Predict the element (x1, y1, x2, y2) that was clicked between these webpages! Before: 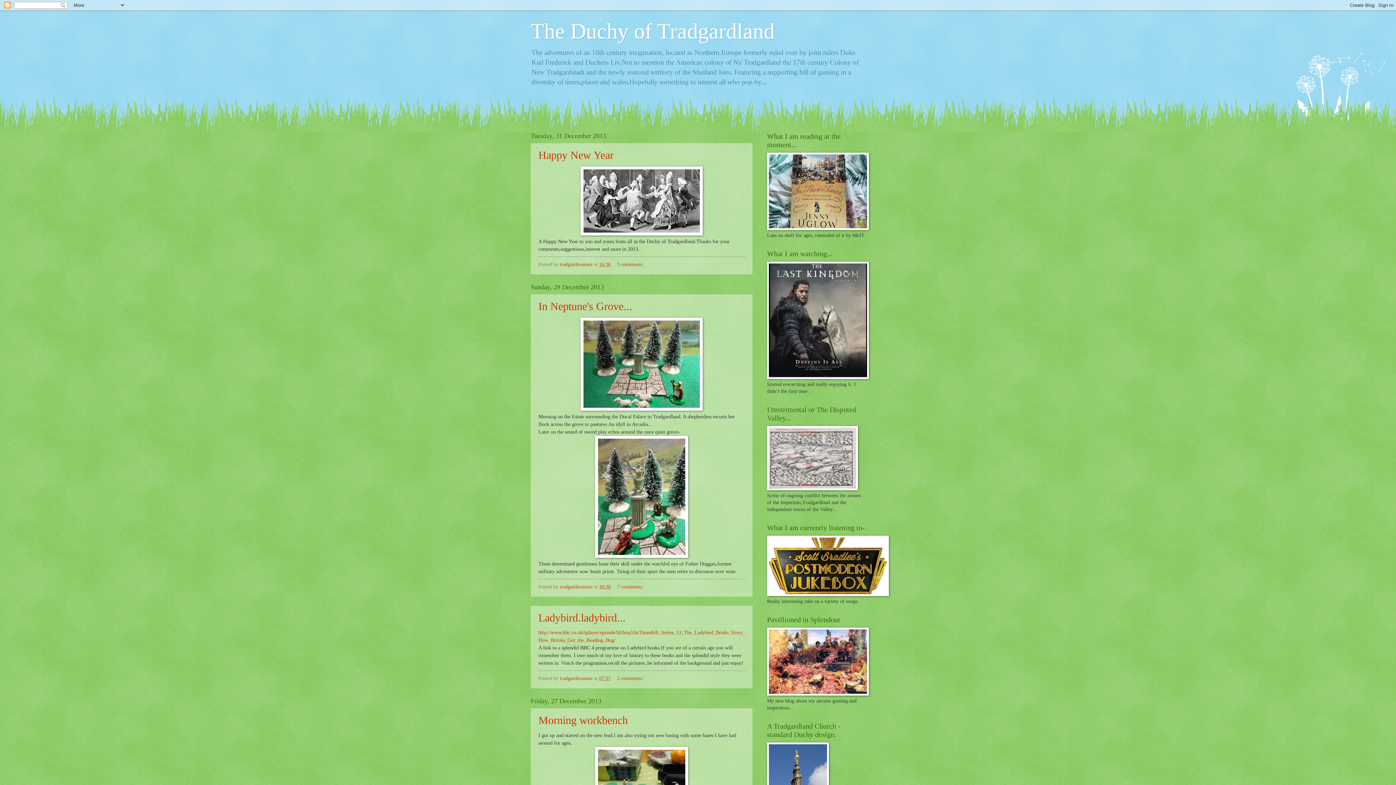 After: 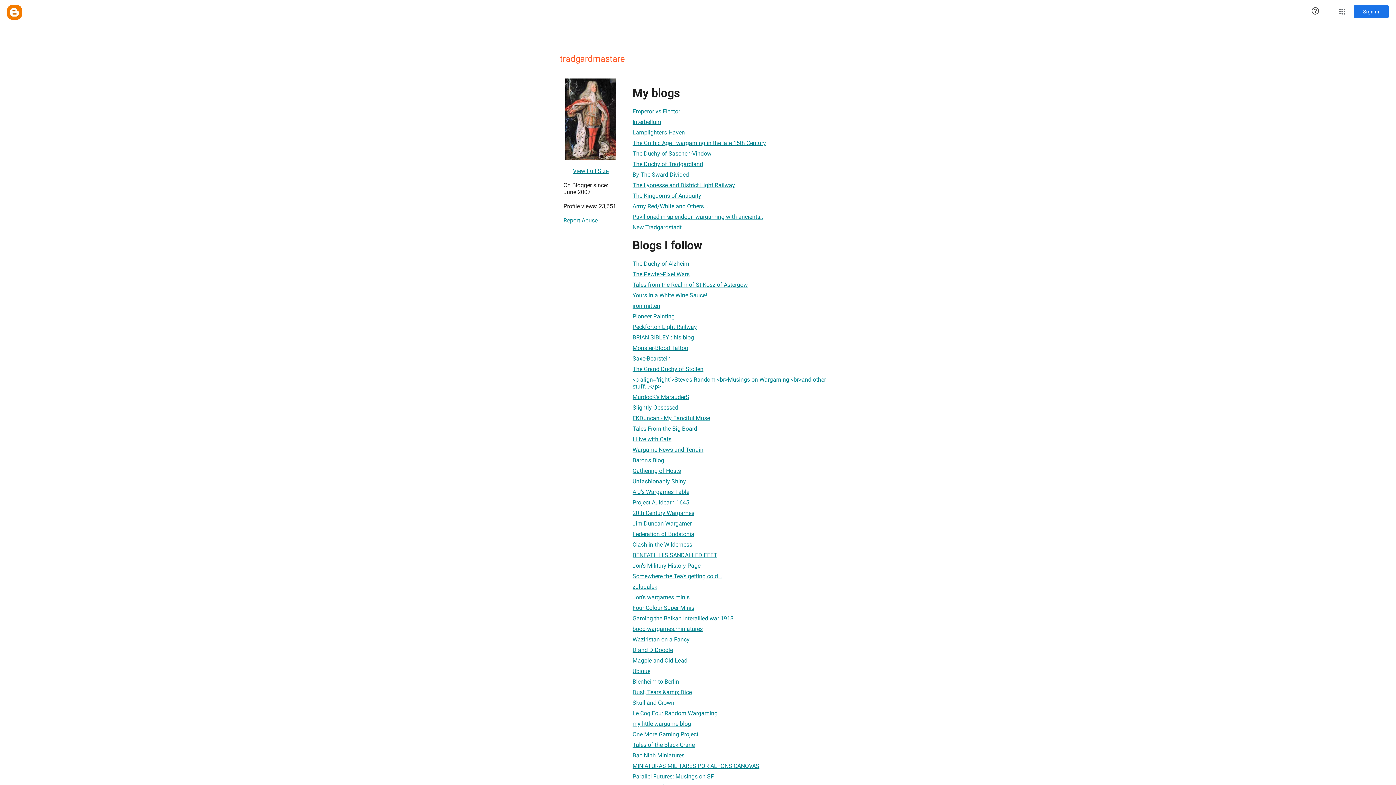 Action: bbox: (560, 584, 594, 589) label: tradgardmastare 